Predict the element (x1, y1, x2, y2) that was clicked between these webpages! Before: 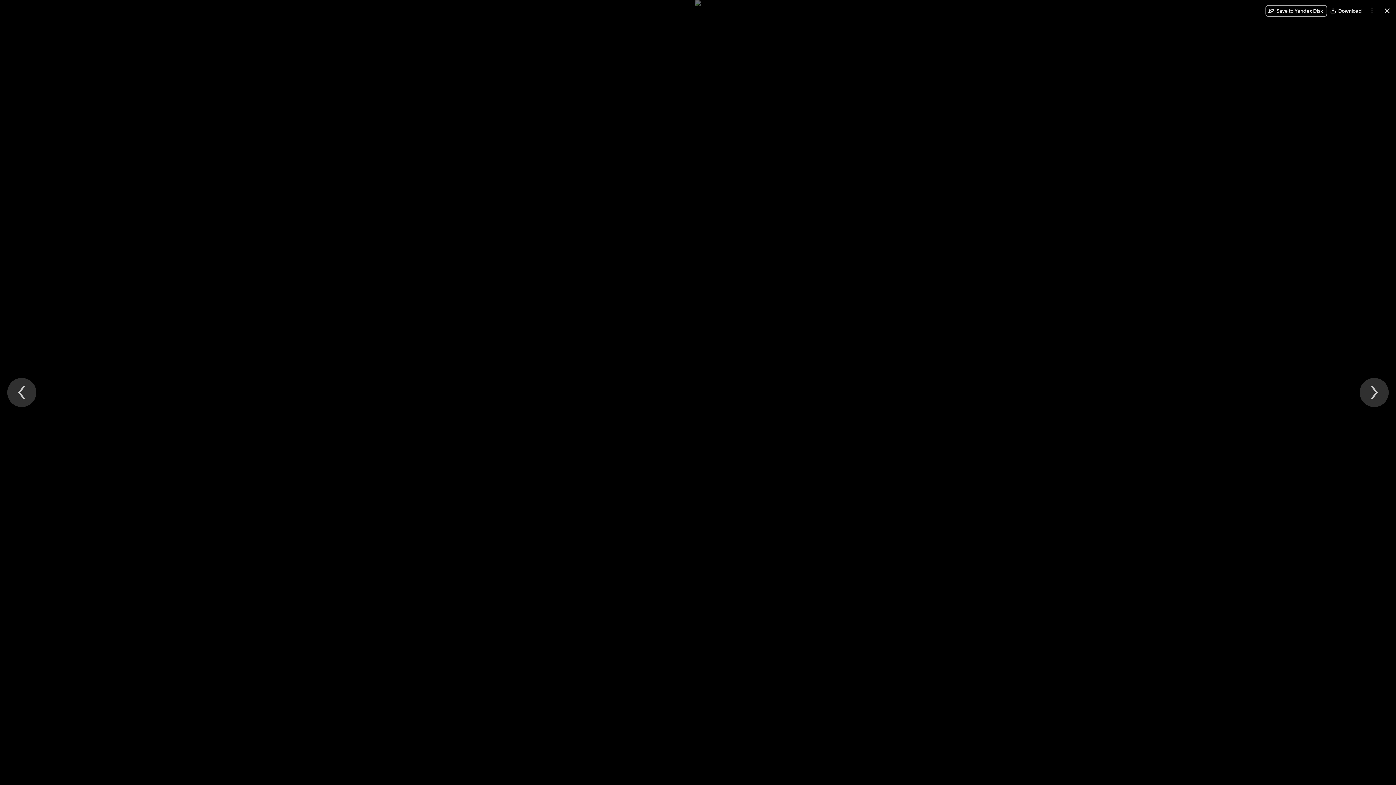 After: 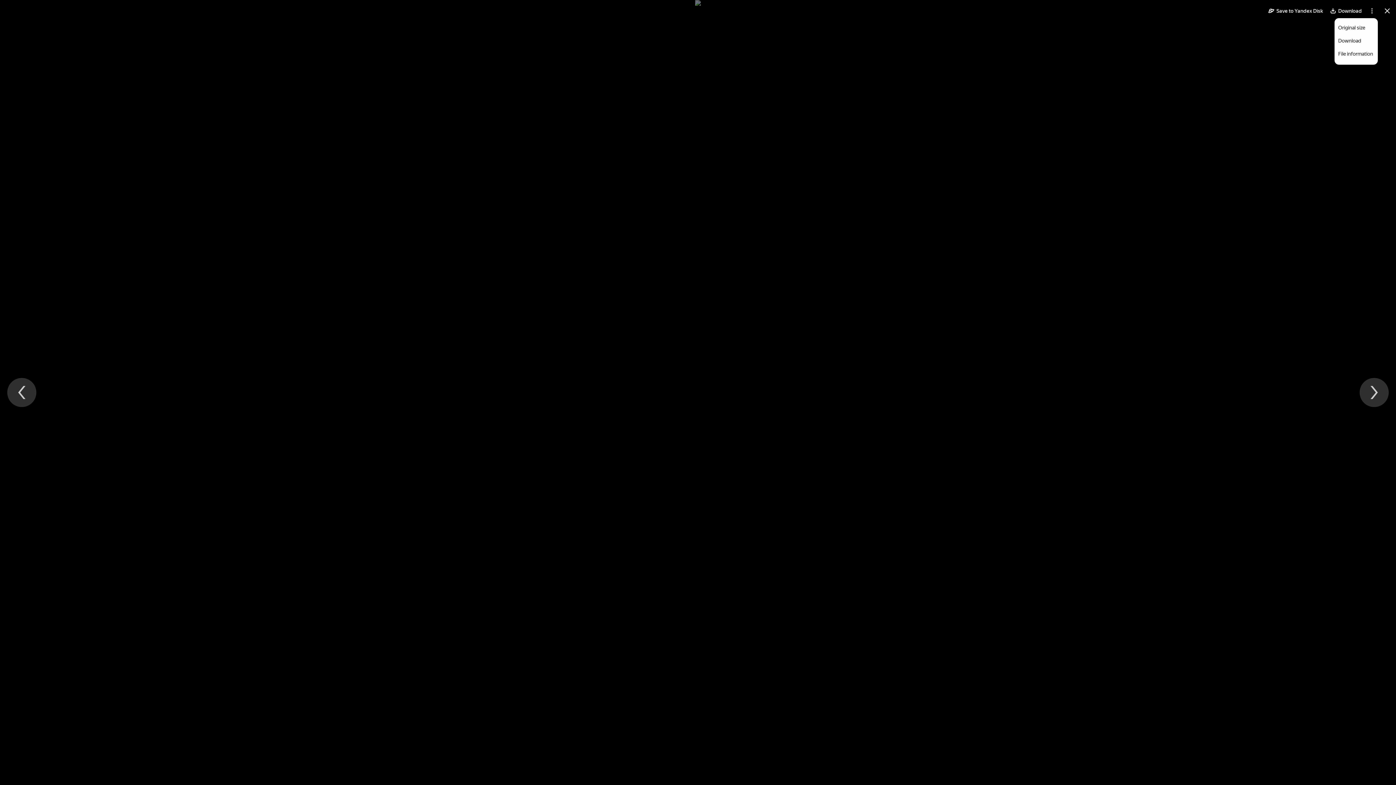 Action: bbox: (1366, 5, 1378, 16) label: More